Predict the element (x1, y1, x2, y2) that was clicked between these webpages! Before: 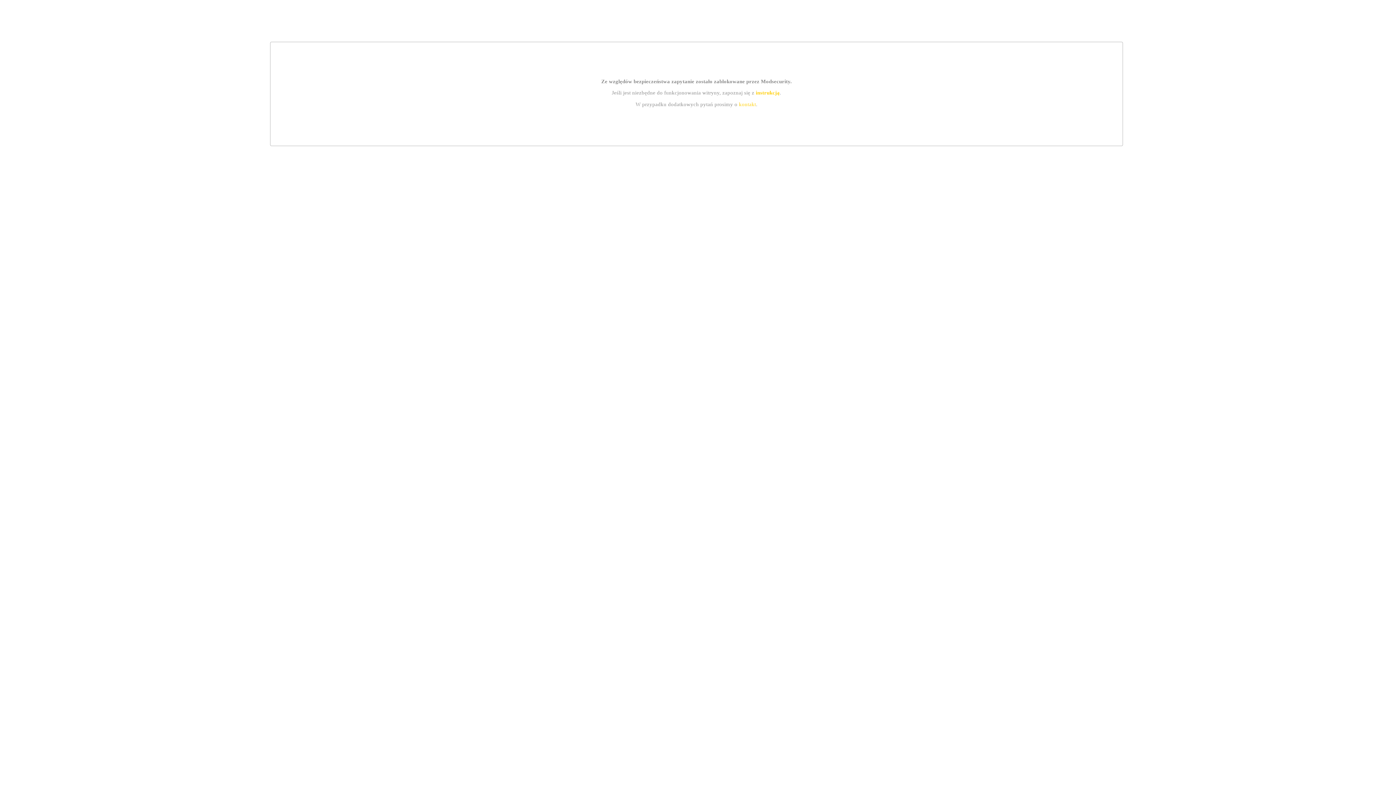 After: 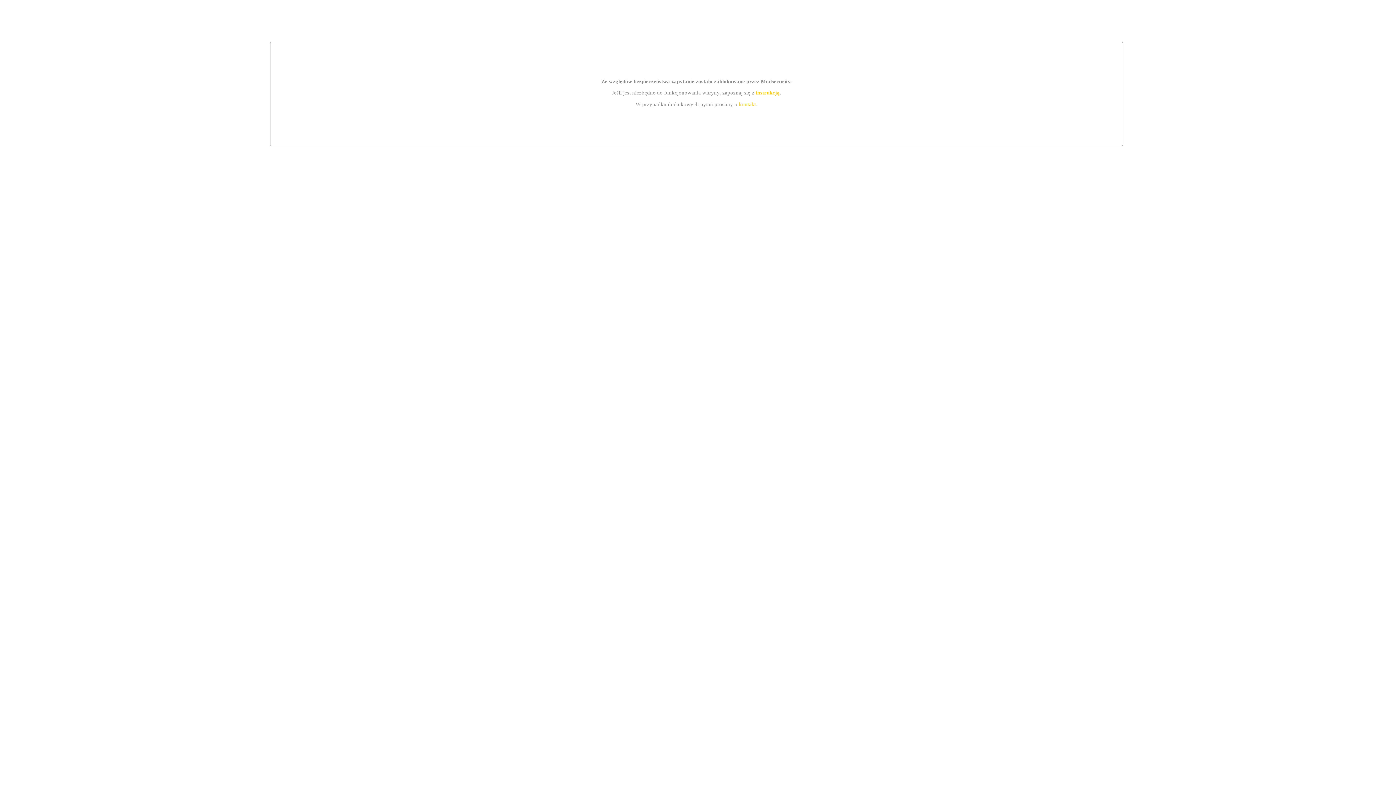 Action: bbox: (739, 101, 756, 107) label: kontakt